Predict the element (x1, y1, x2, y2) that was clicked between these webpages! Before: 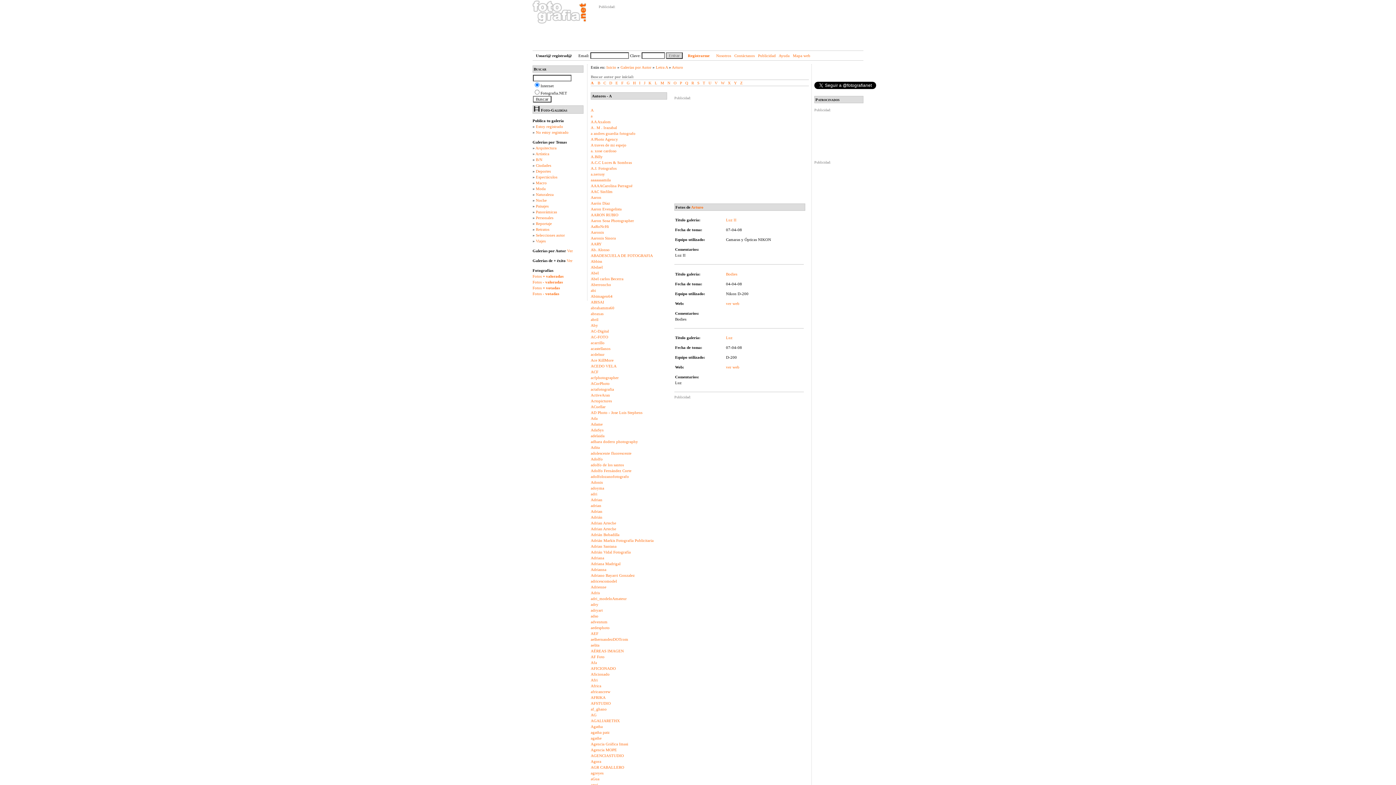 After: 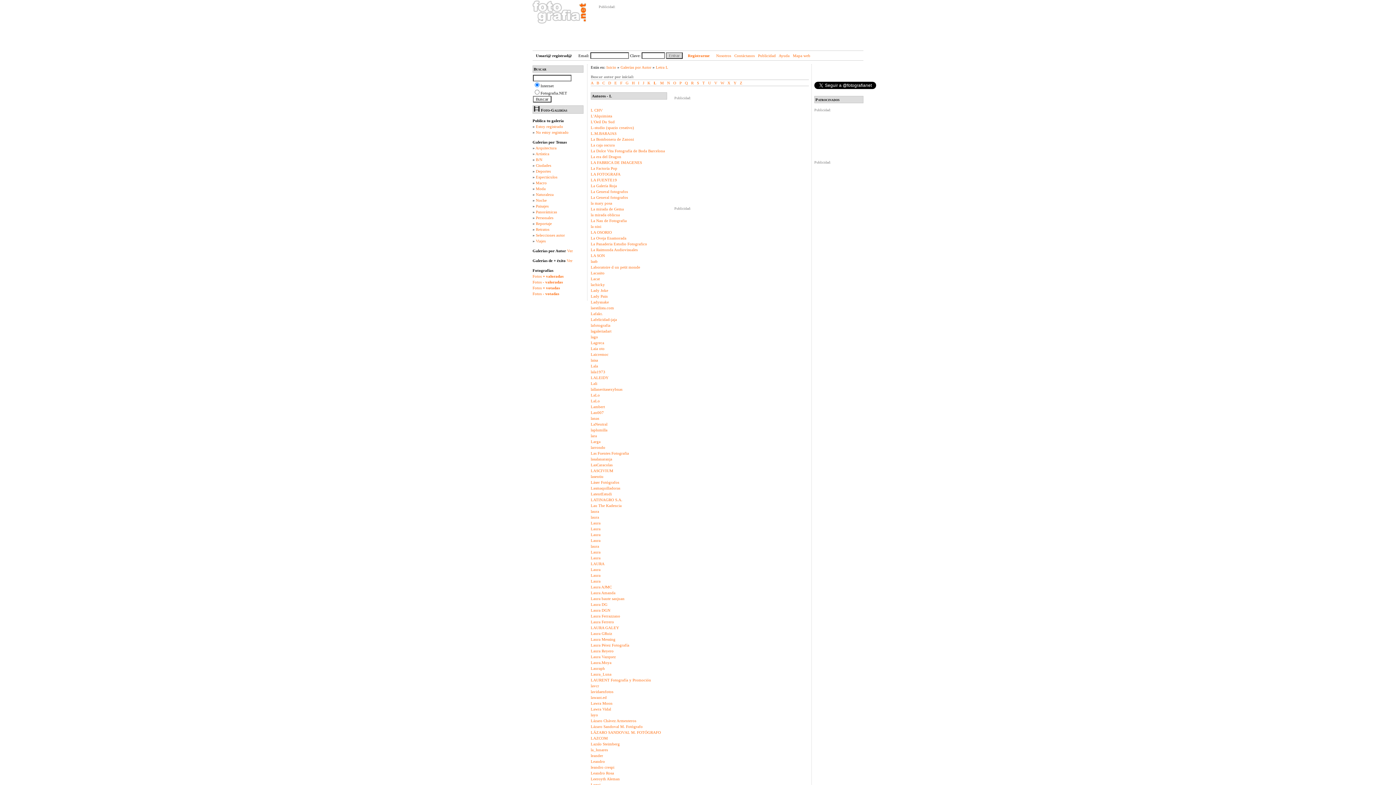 Action: label: L bbox: (654, 80, 657, 85)